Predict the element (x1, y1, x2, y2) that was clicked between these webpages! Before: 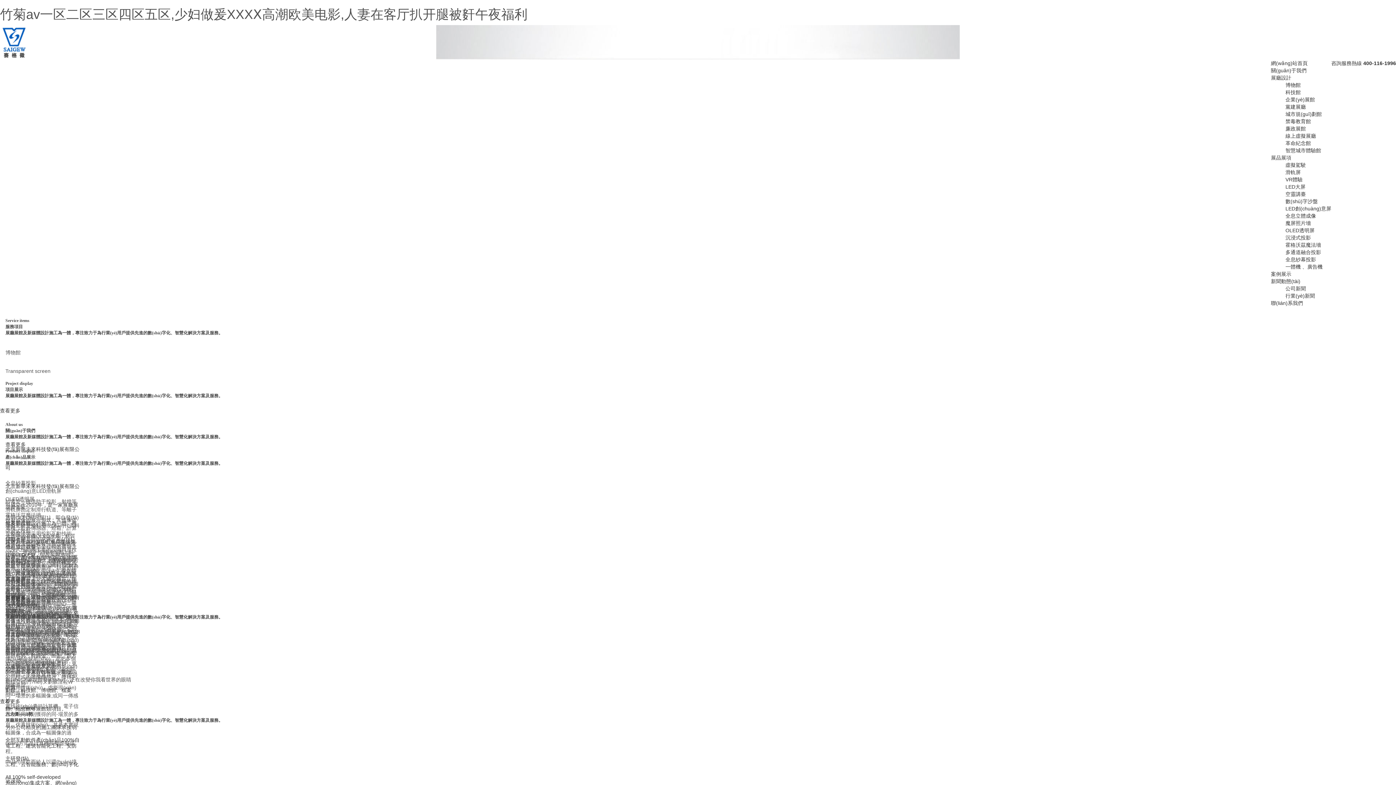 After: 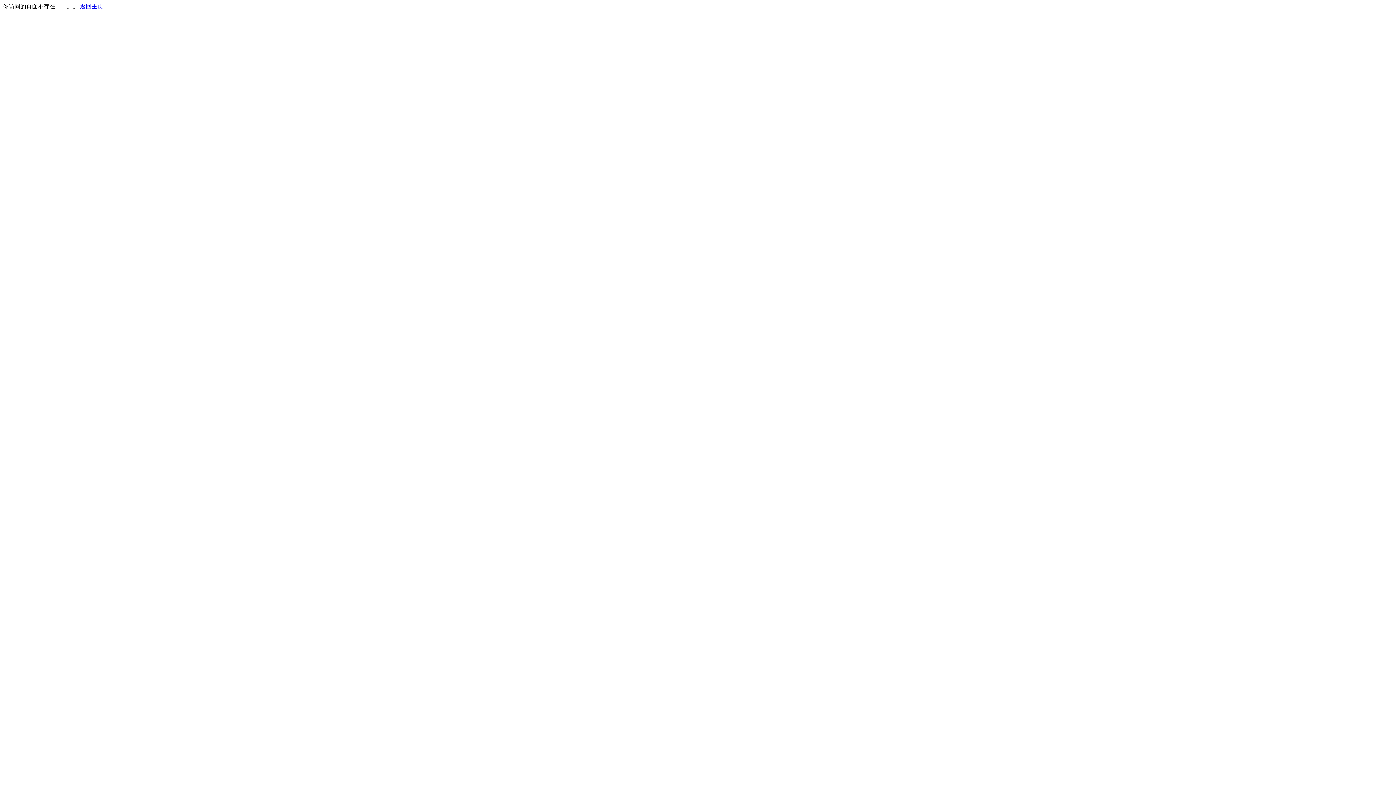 Action: bbox: (5, 514, 1390, 522) label: 沉浸式投影
沉浸式投影最主要的設備就是投影儀。按照投影原理，目前市場上的投影儀主要分為LCD投影和DLP投影。